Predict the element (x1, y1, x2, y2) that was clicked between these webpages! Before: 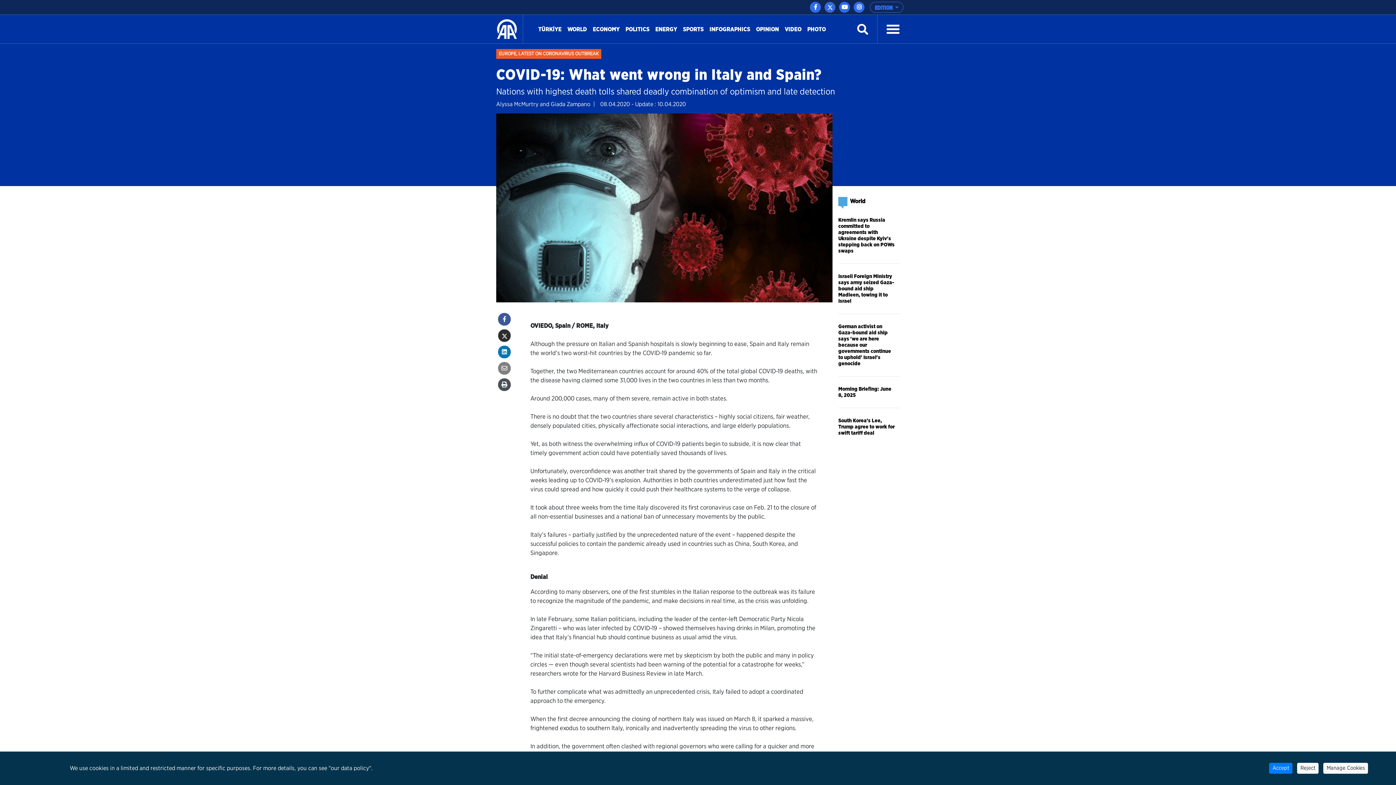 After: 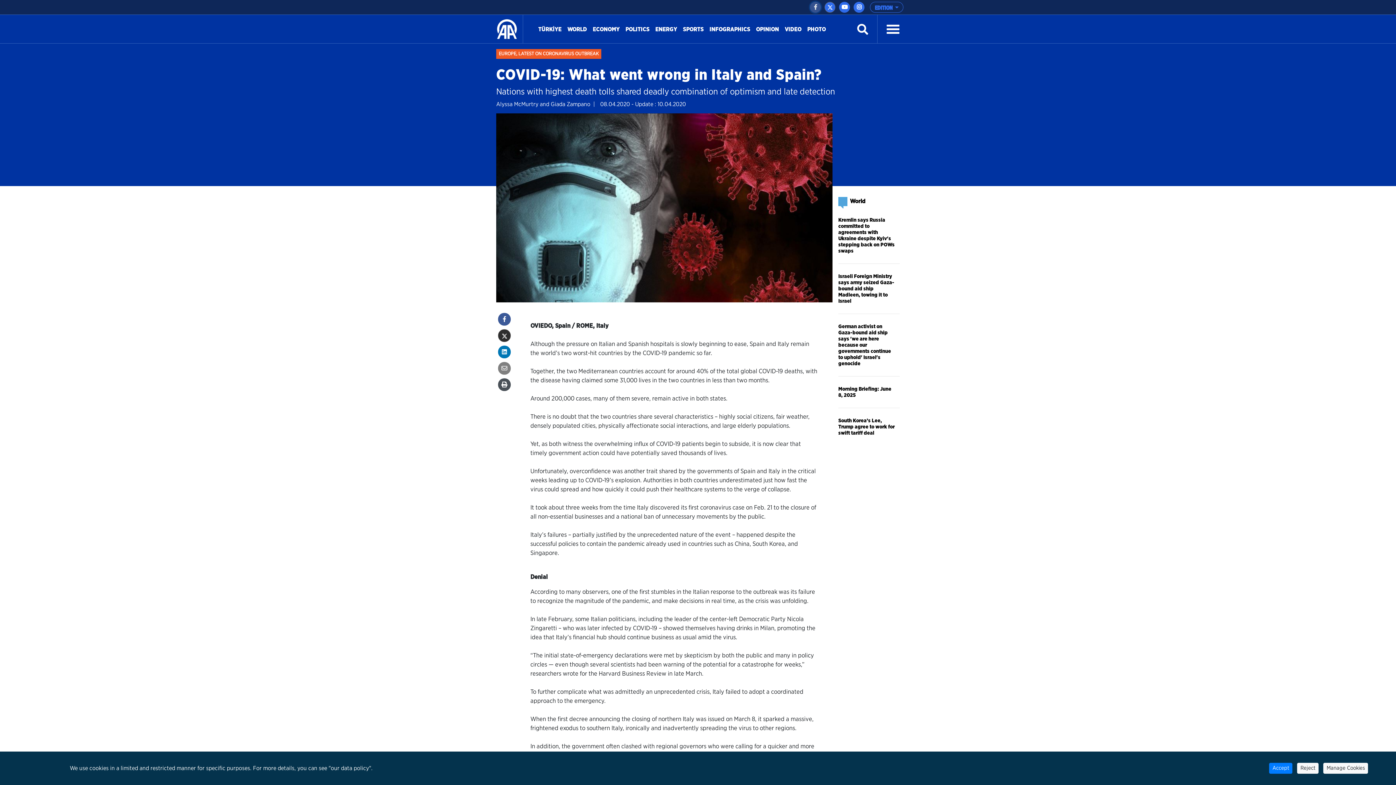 Action: bbox: (810, 1, 821, 12)